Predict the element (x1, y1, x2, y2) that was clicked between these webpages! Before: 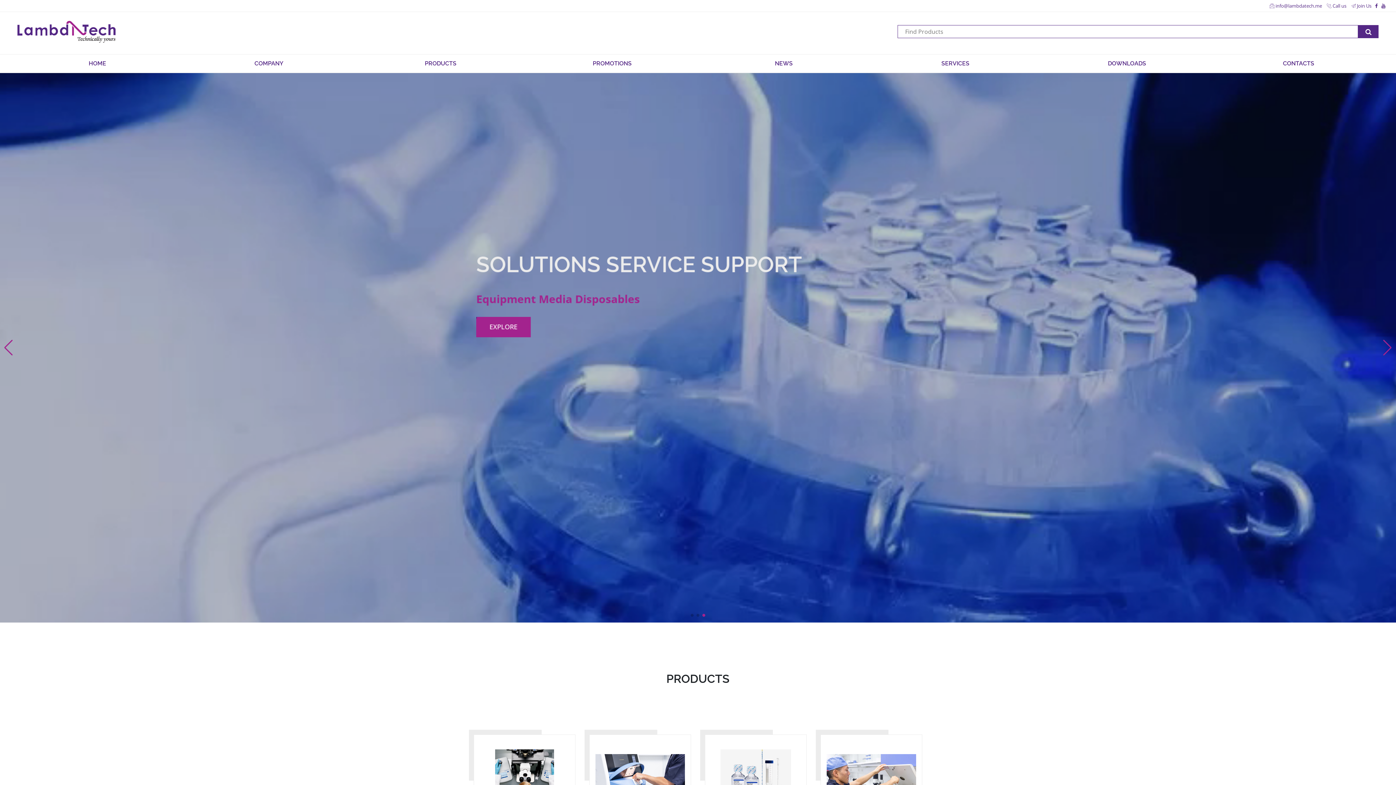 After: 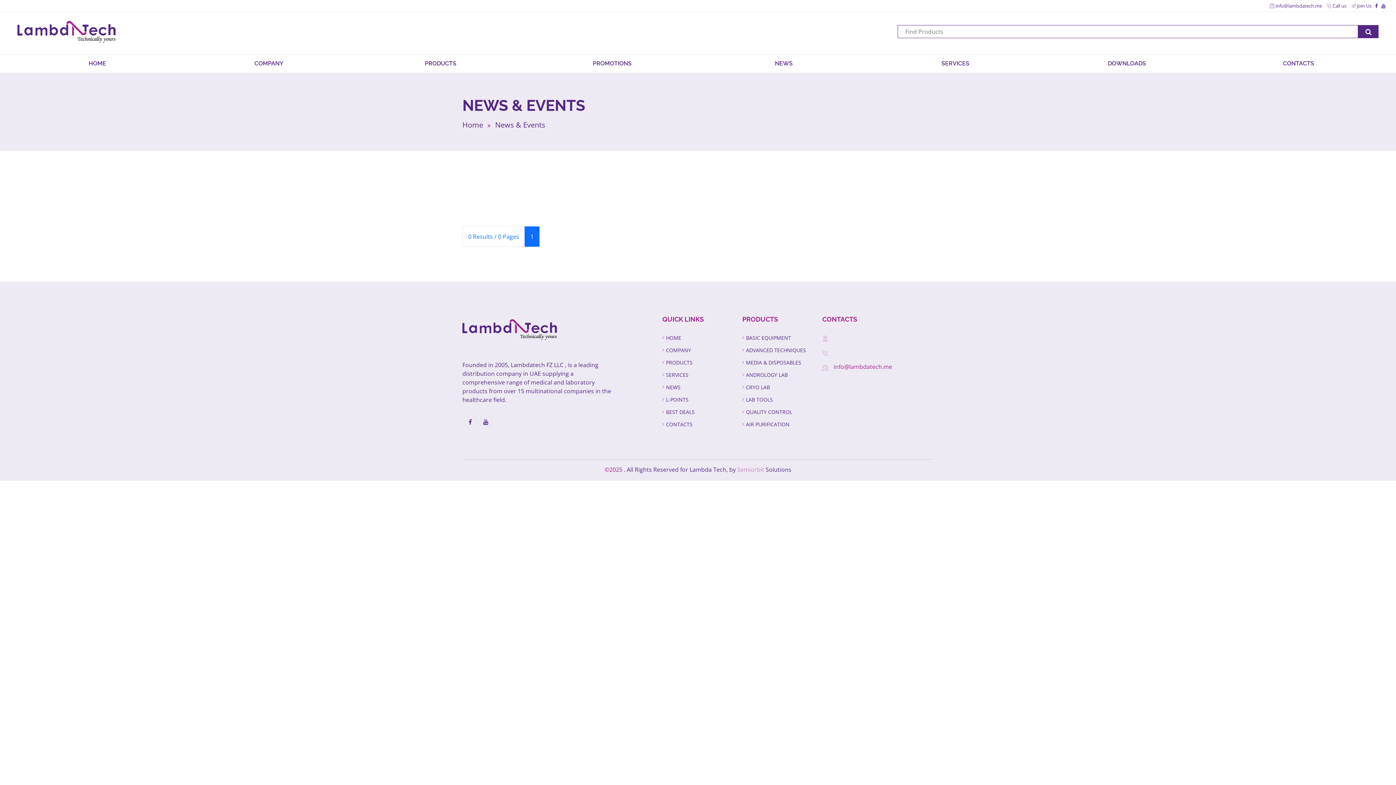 Action: bbox: (774, 54, 793, 72) label: NEWS